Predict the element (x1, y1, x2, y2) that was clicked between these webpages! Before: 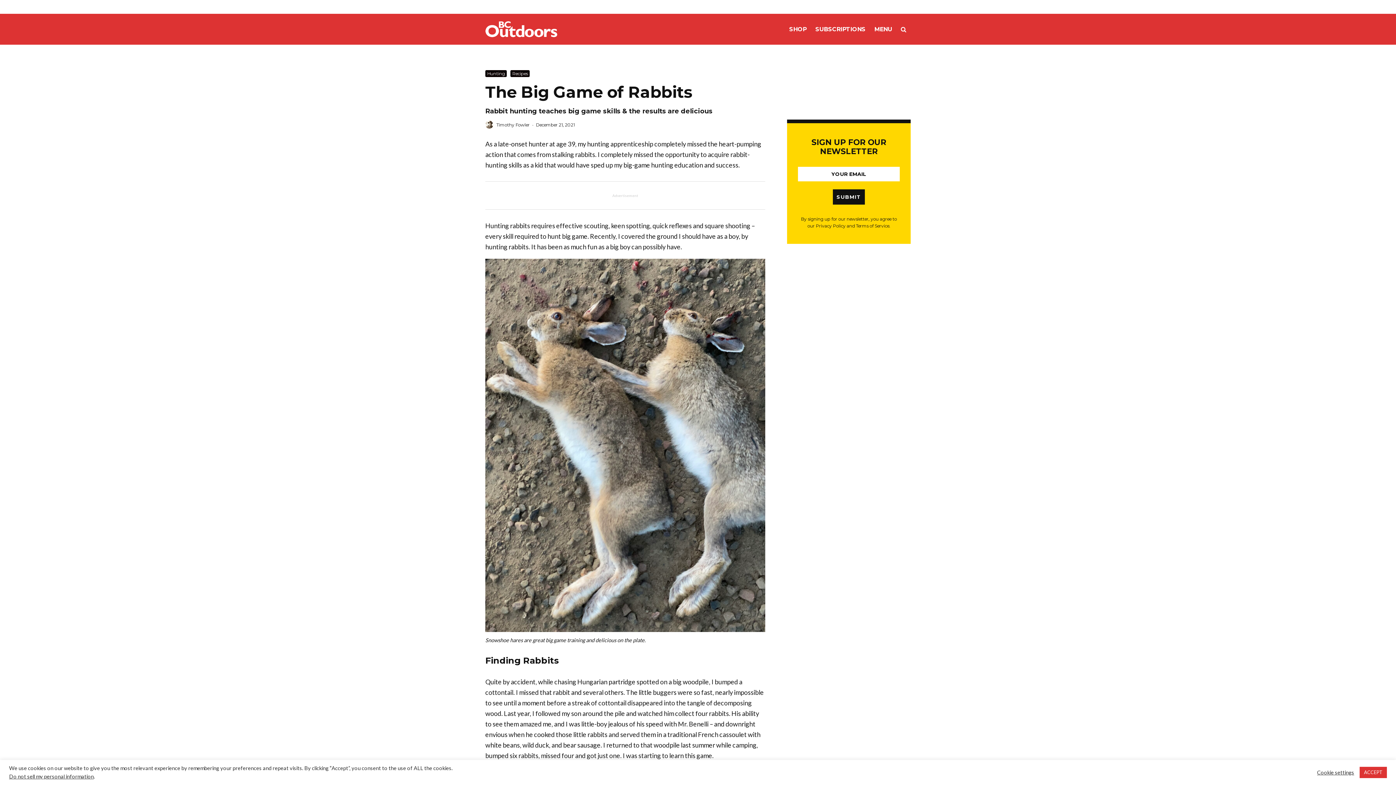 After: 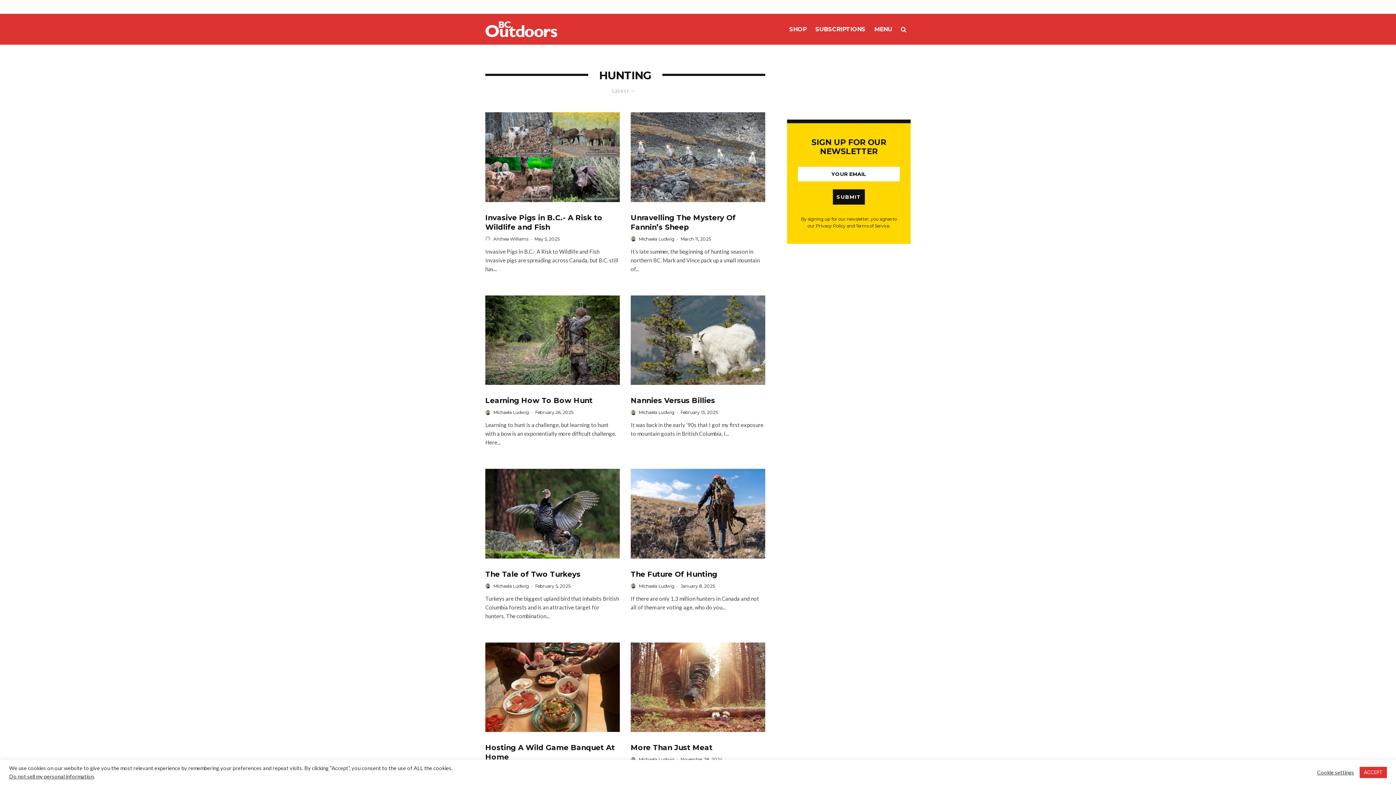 Action: label: Hunting bbox: (485, 70, 506, 77)